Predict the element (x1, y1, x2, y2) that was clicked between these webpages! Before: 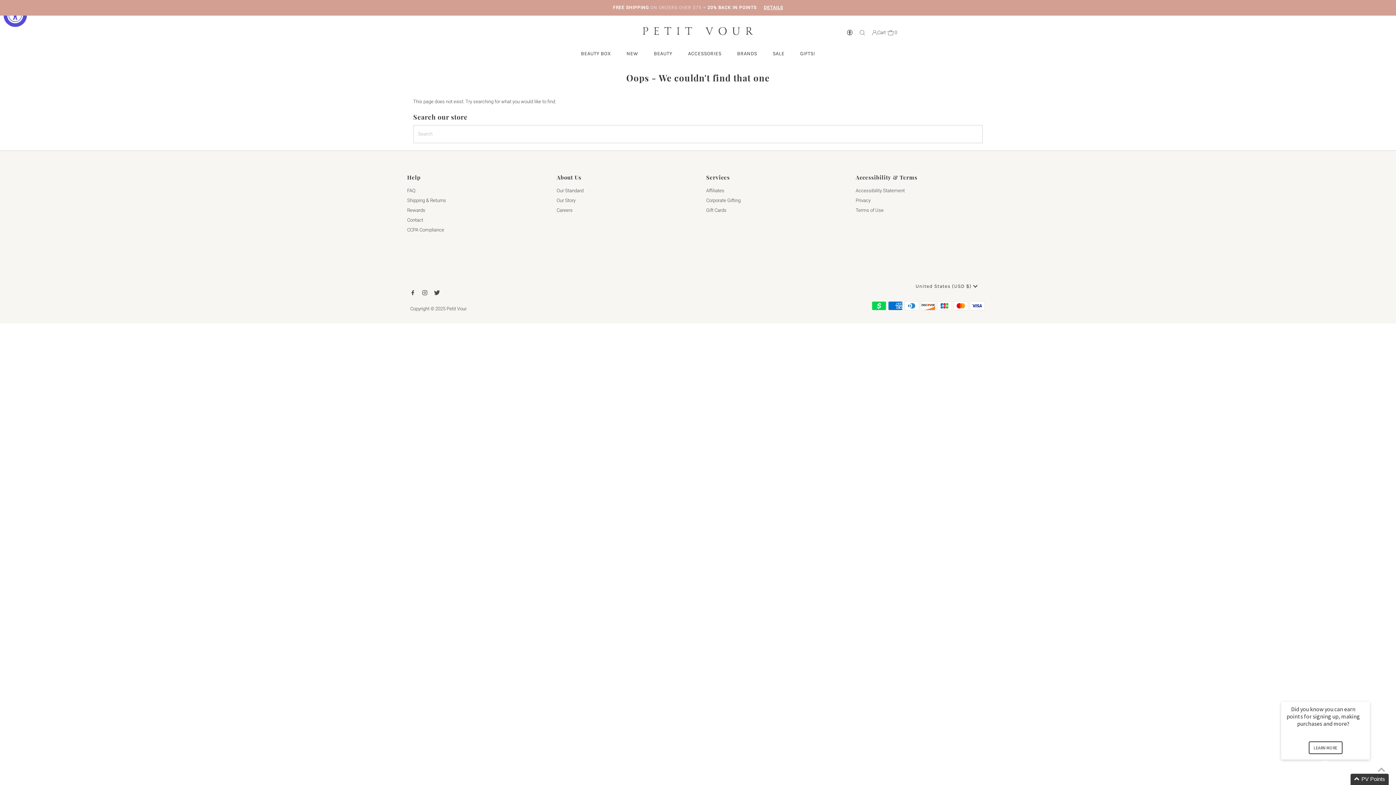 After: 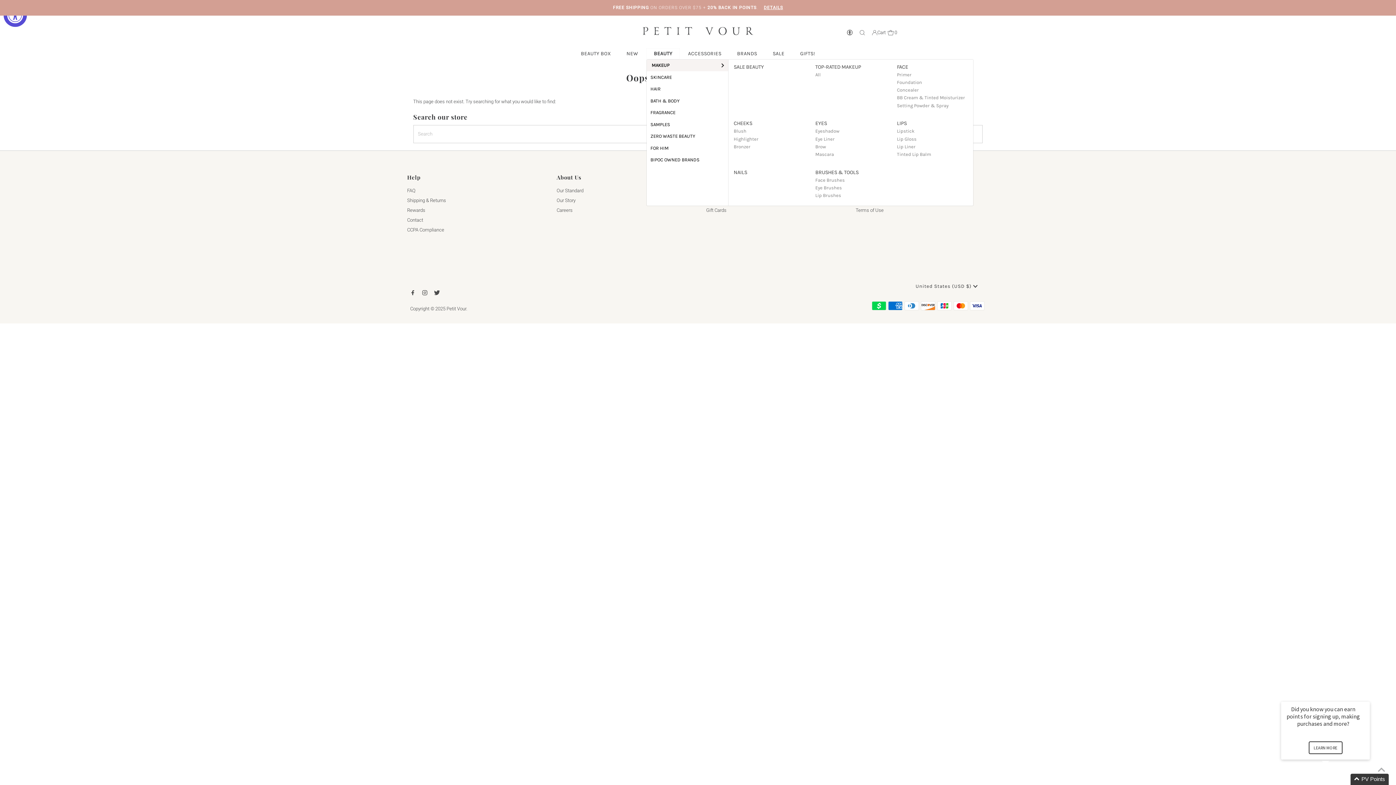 Action: label: BEAUTY bbox: (646, 48, 679, 59)